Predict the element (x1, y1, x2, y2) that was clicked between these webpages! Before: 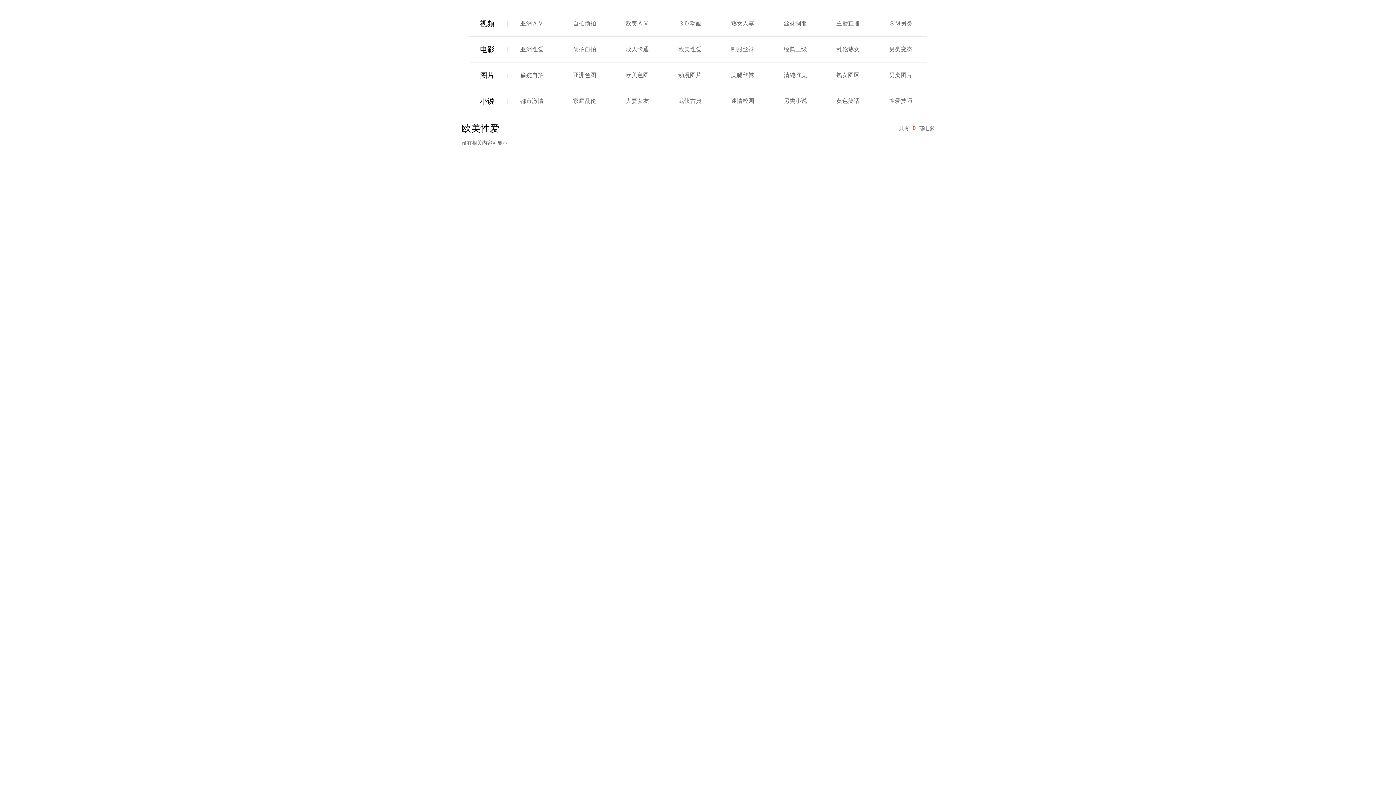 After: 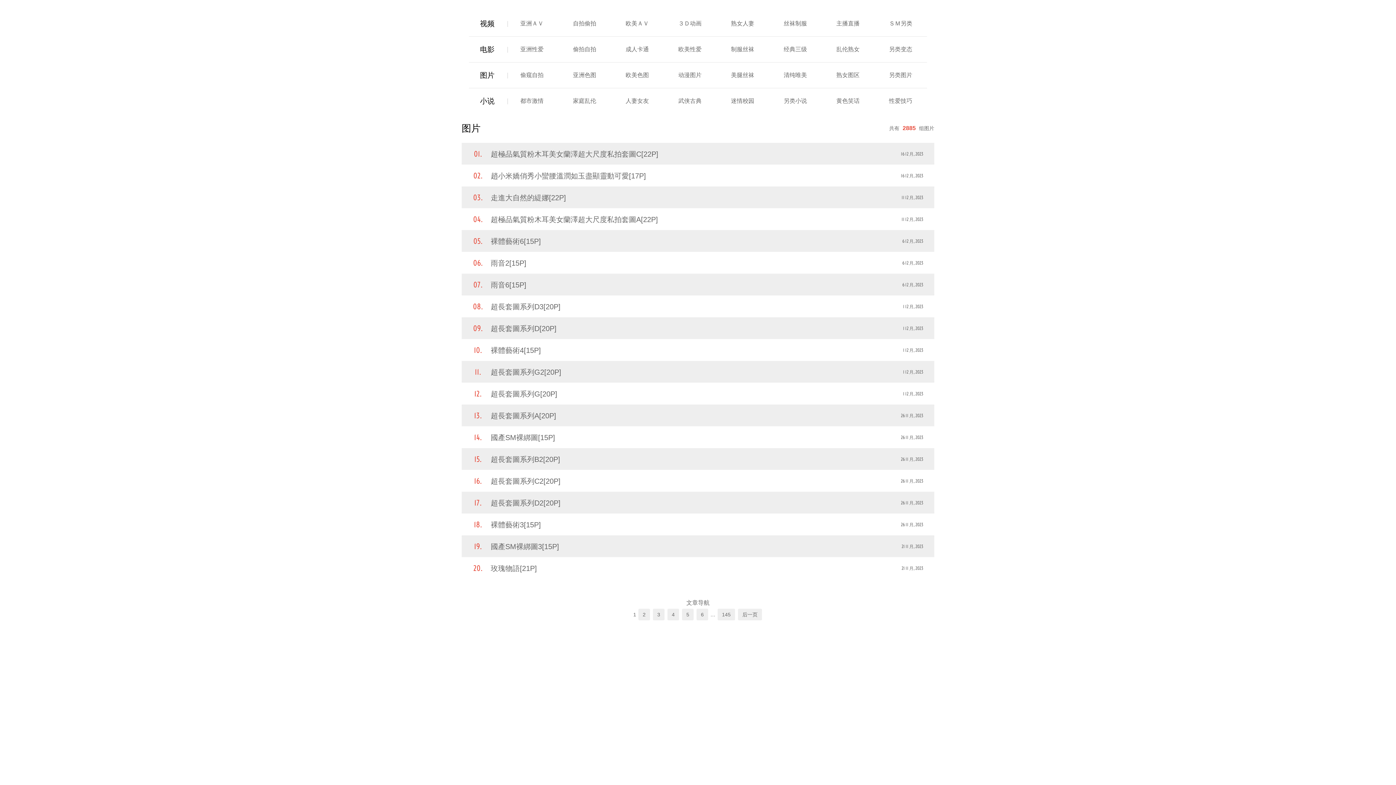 Action: bbox: (480, 71, 494, 79) label: 图片